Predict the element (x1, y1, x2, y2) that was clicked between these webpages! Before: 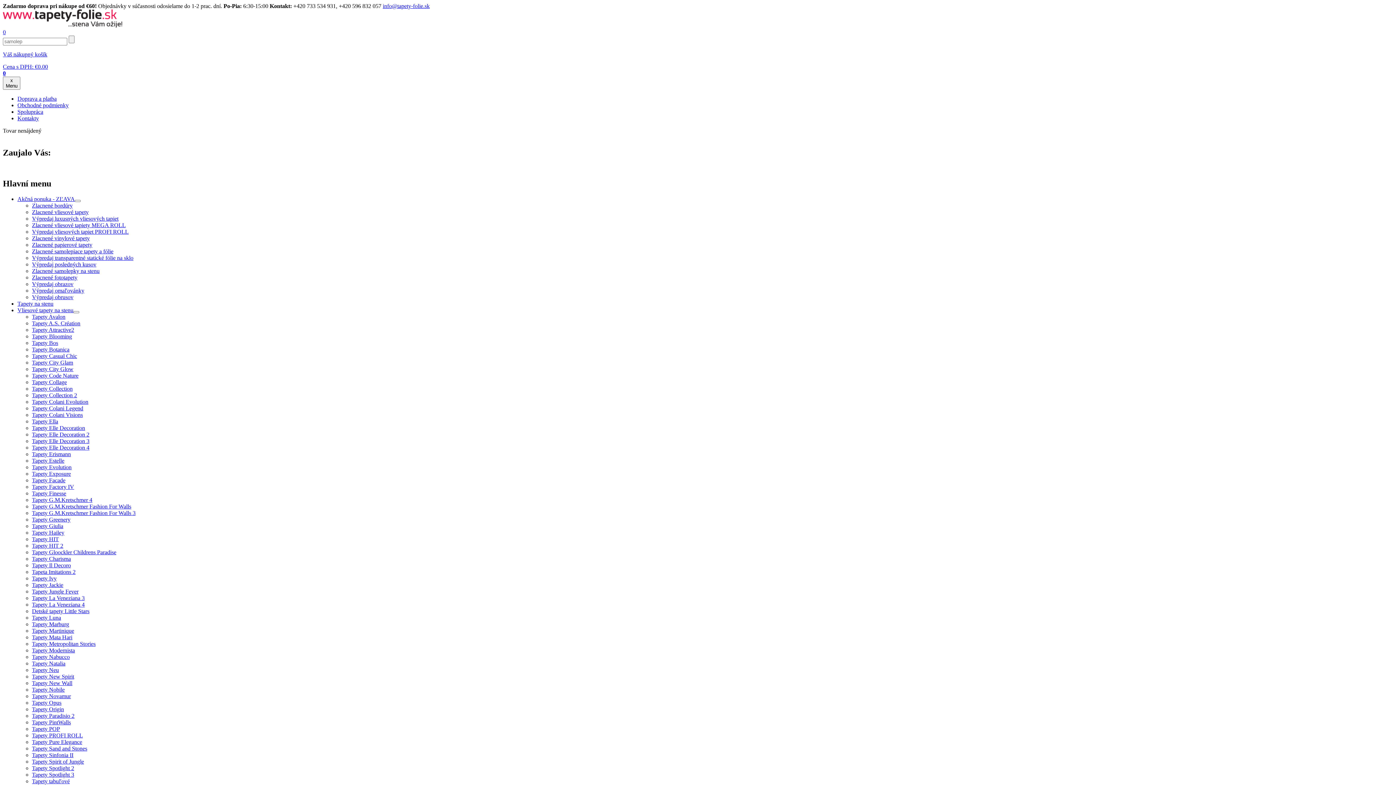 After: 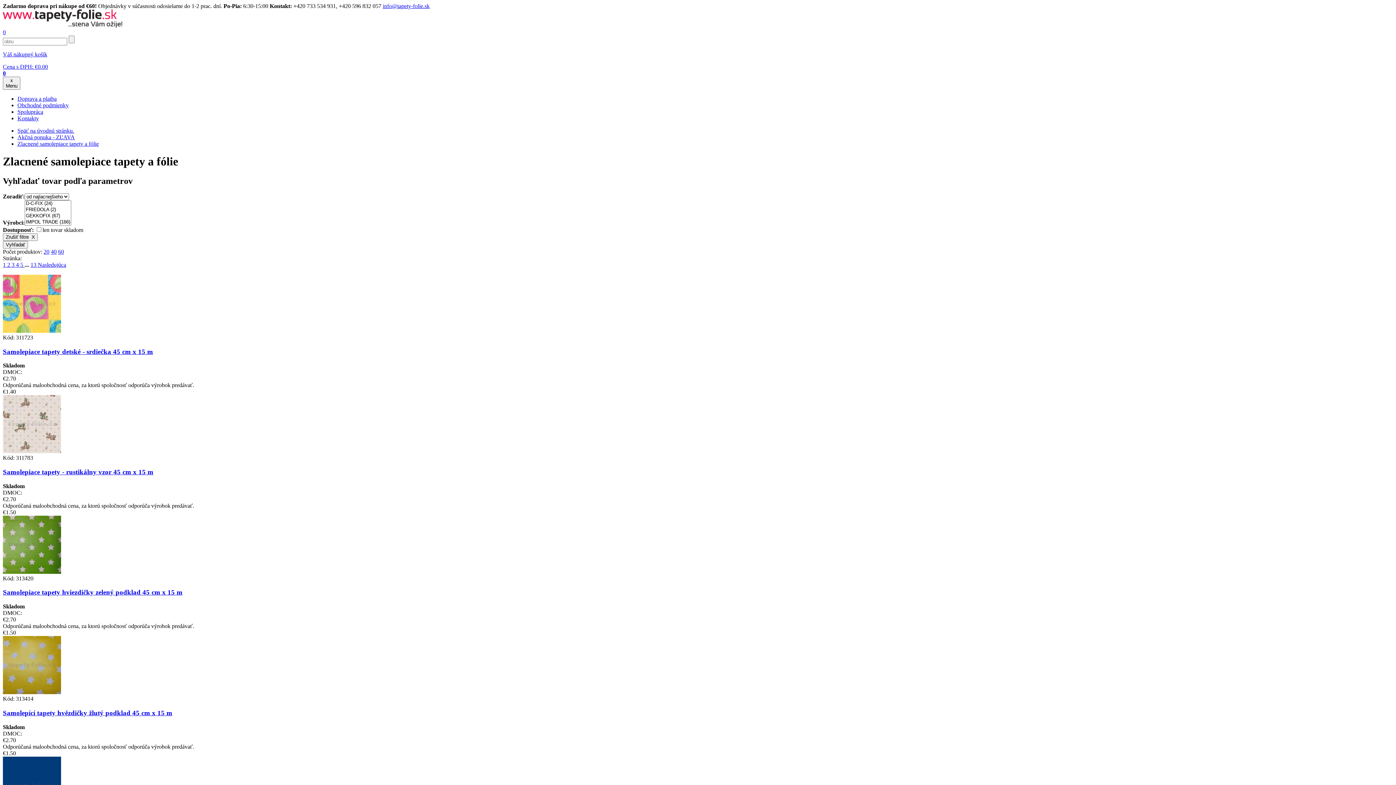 Action: bbox: (32, 248, 113, 254) label: Zlacnené samolepiace tapety a fólie